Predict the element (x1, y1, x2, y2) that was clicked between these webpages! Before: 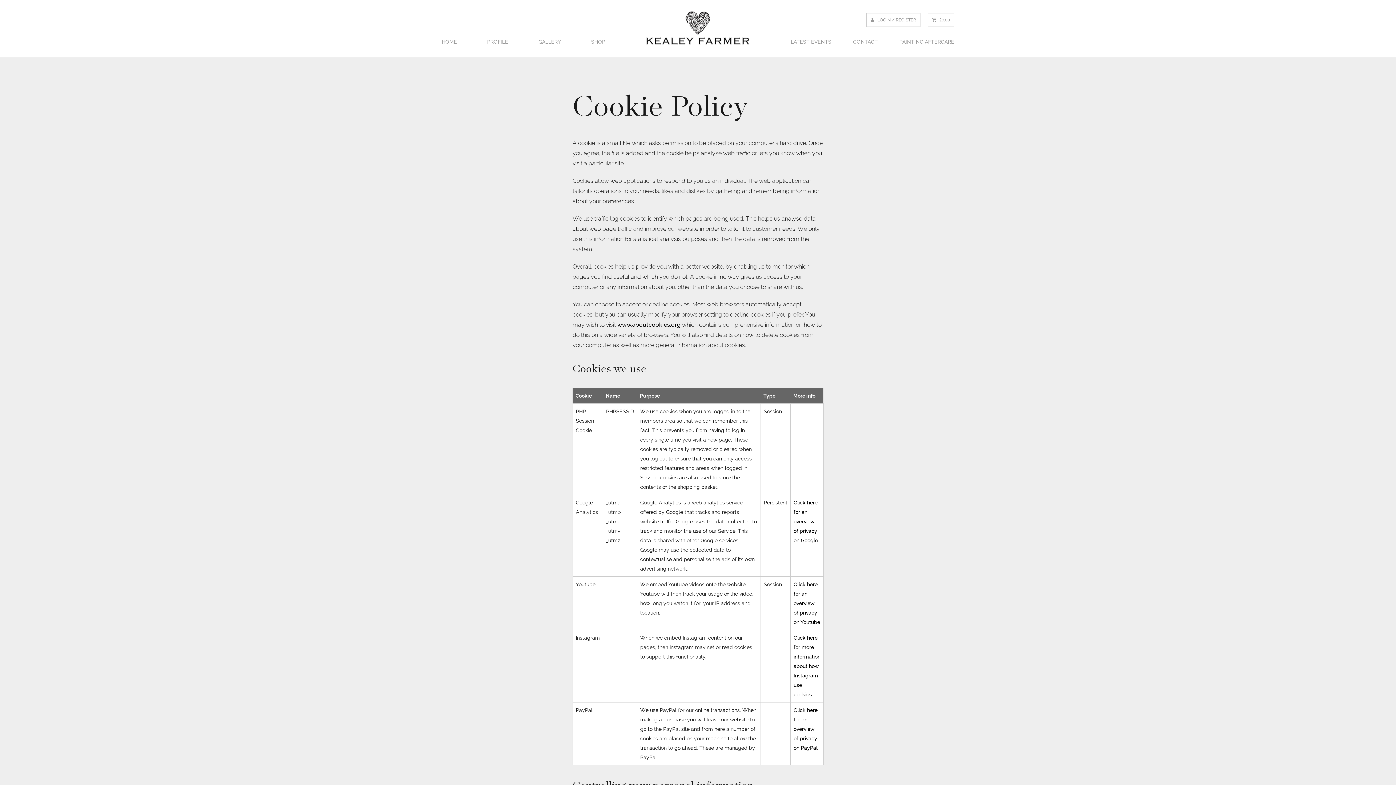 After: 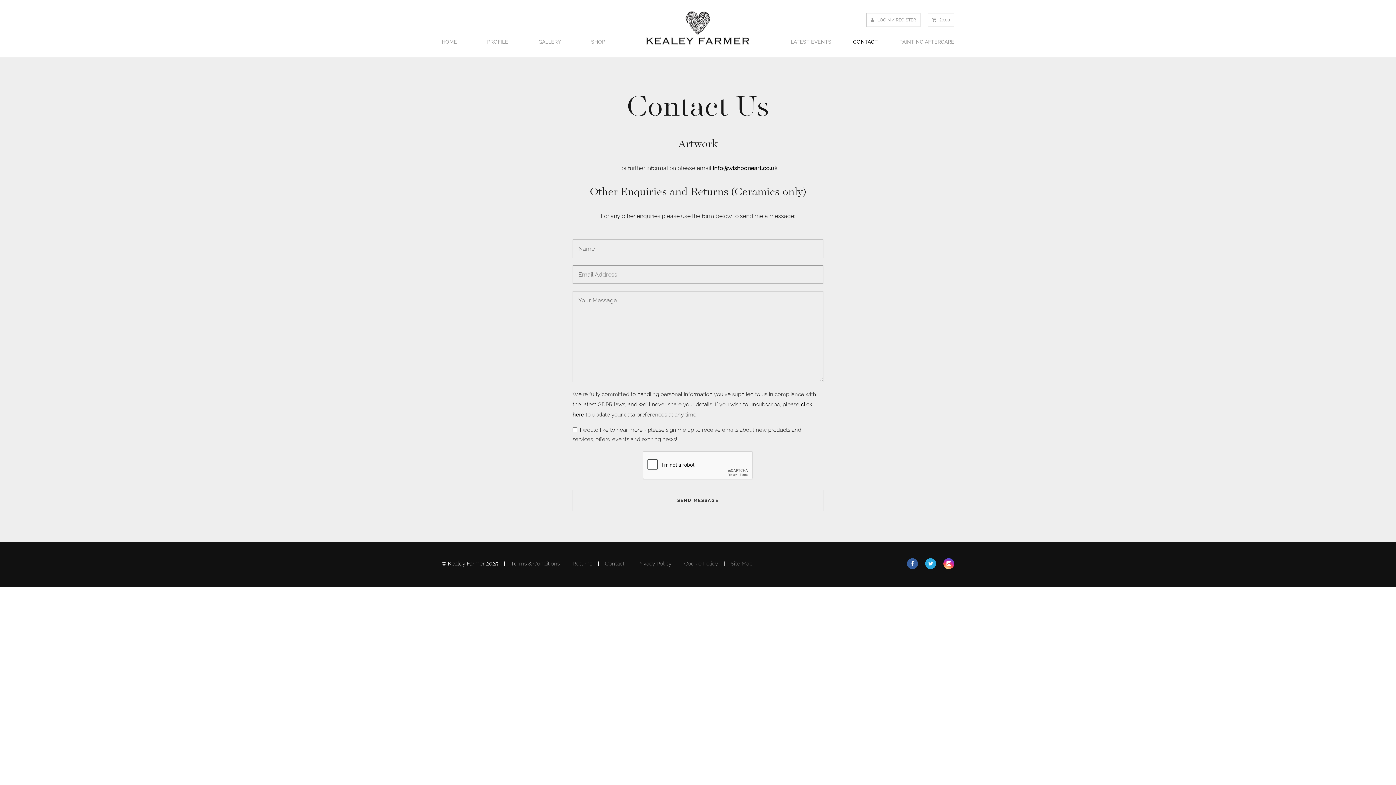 Action: bbox: (853, 38, 877, 44) label: CONTACT